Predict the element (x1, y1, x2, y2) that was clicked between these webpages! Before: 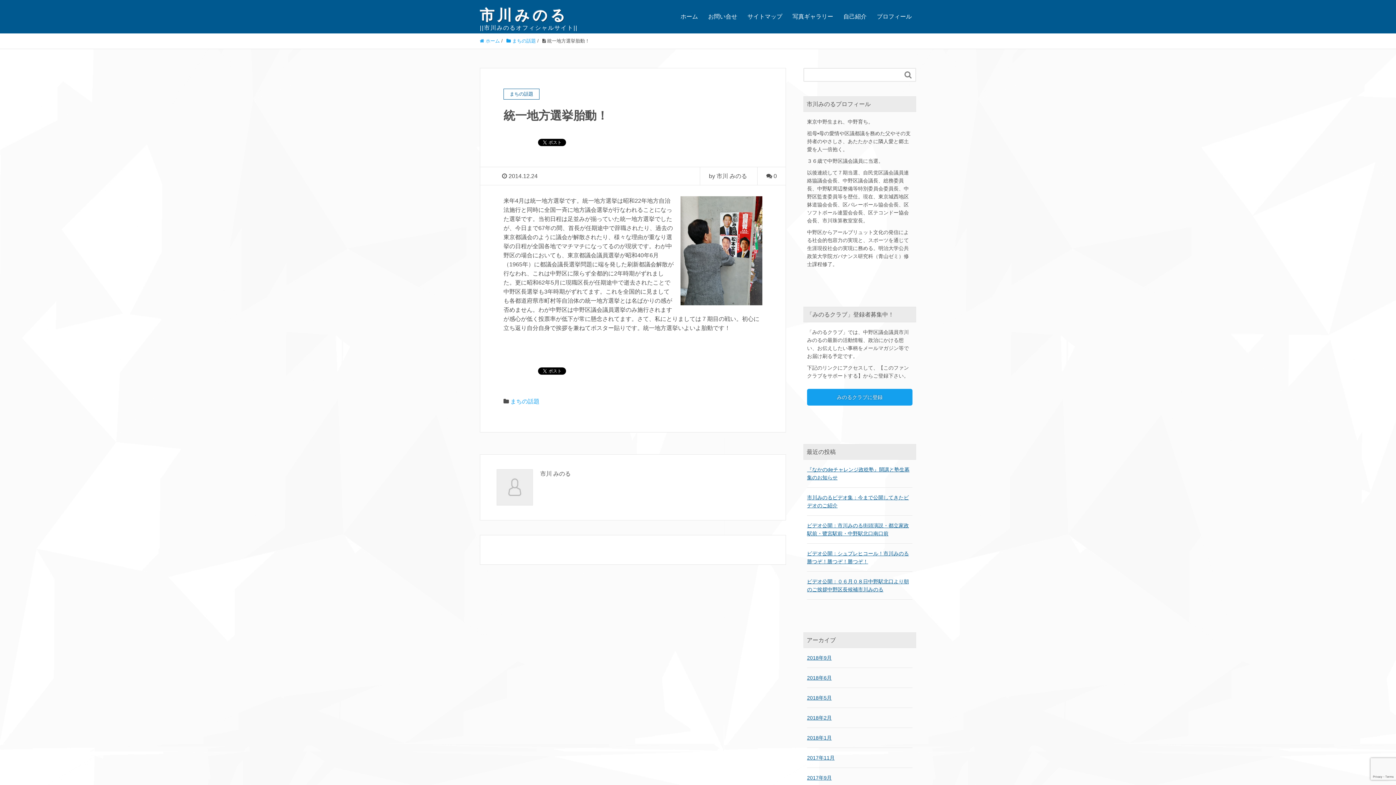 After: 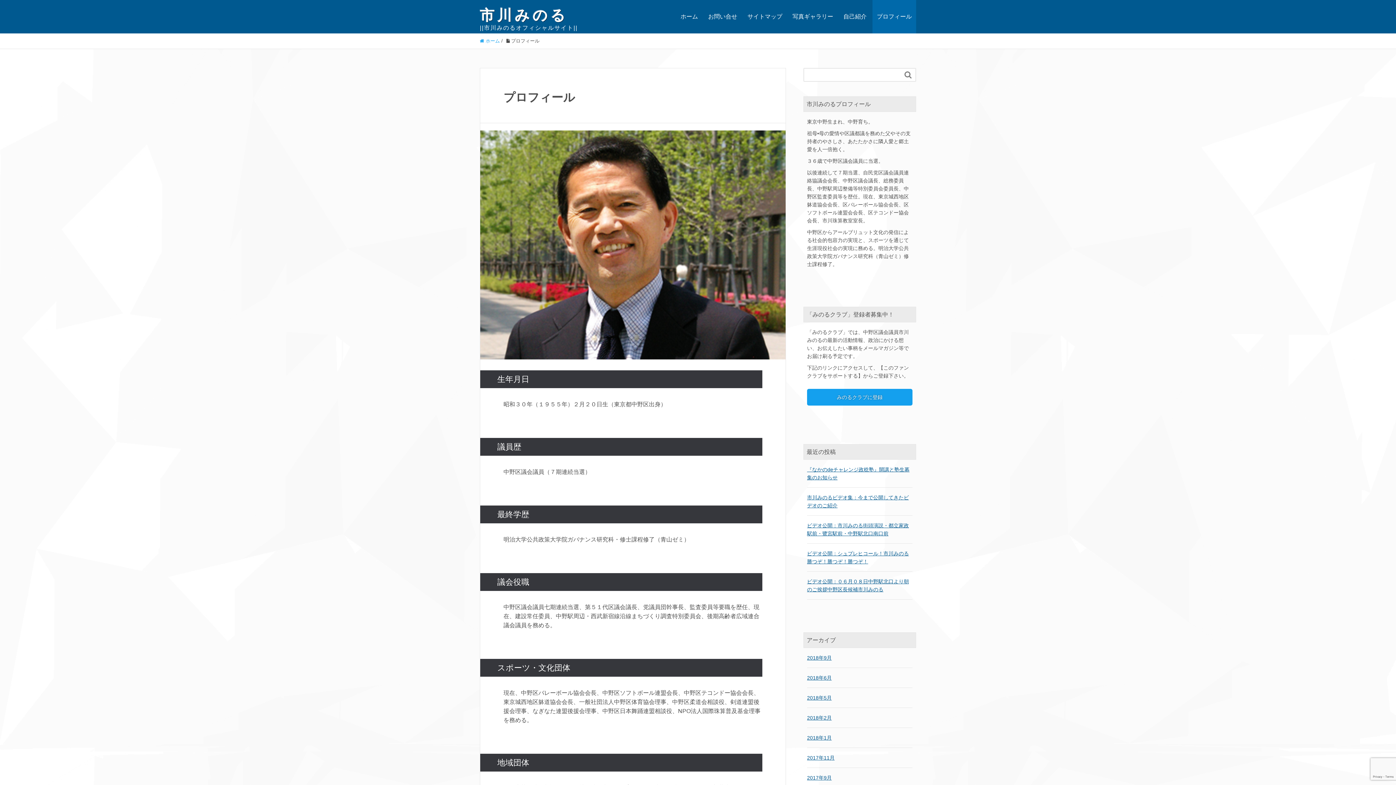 Action: bbox: (872, 0, 916, 33) label: プロフィール